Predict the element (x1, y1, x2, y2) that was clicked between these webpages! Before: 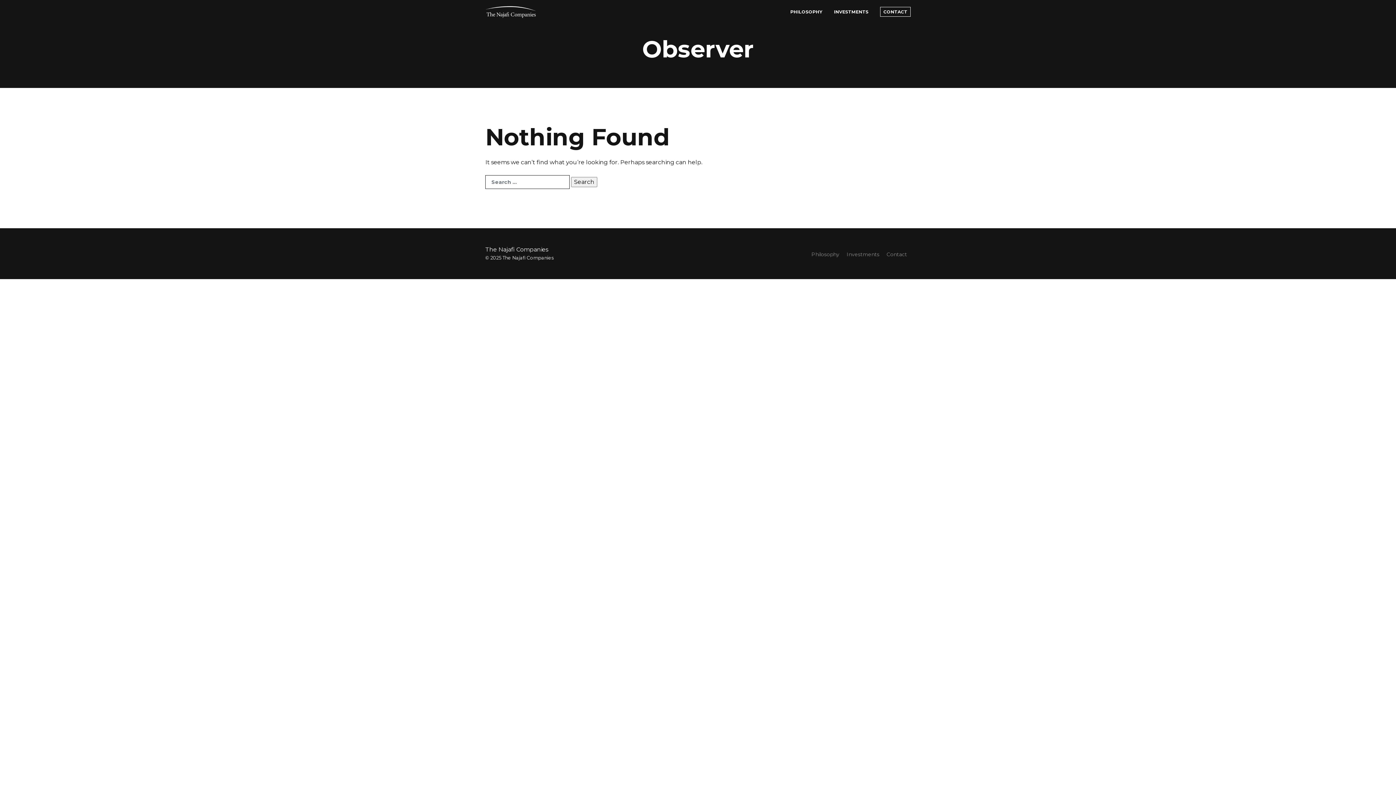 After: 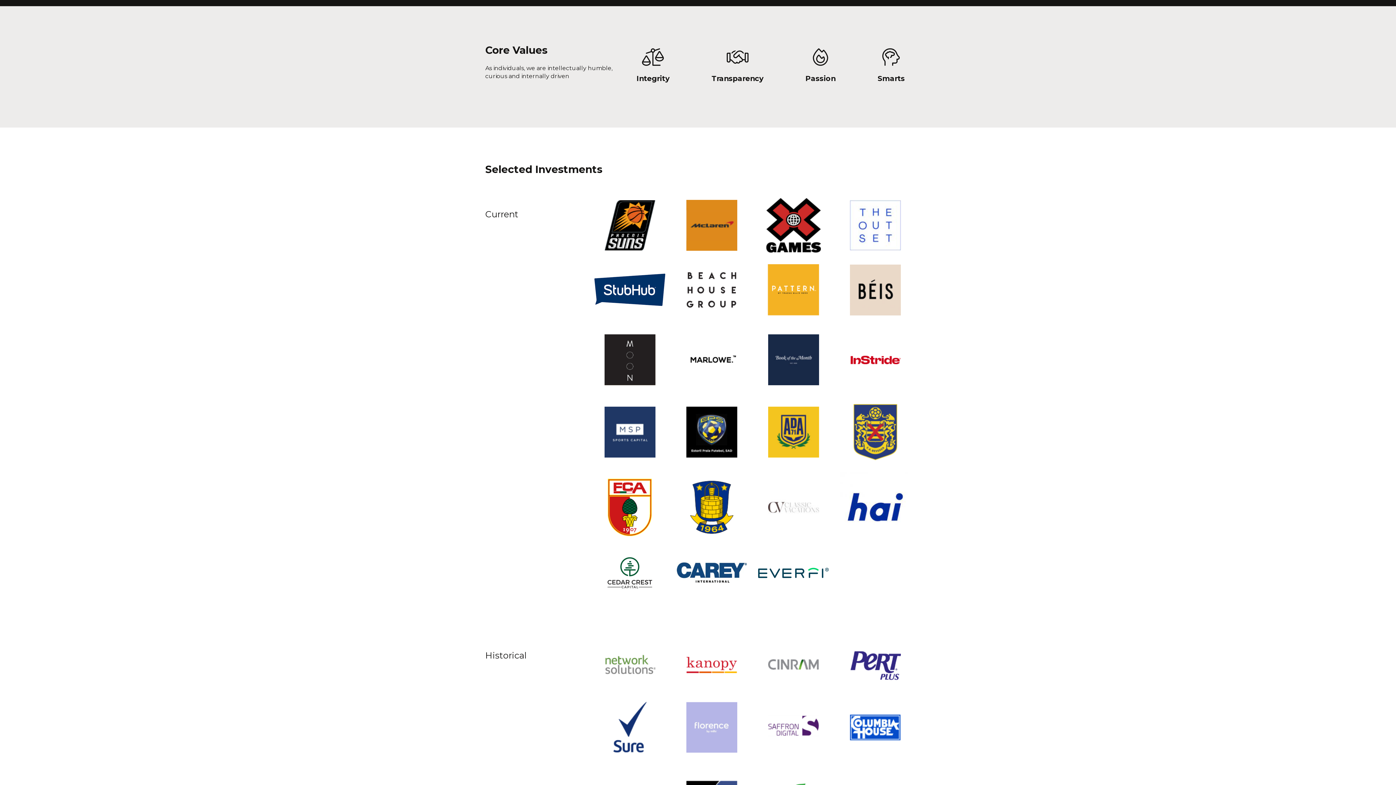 Action: label: INVESTMENTS bbox: (828, 2, 874, 20)